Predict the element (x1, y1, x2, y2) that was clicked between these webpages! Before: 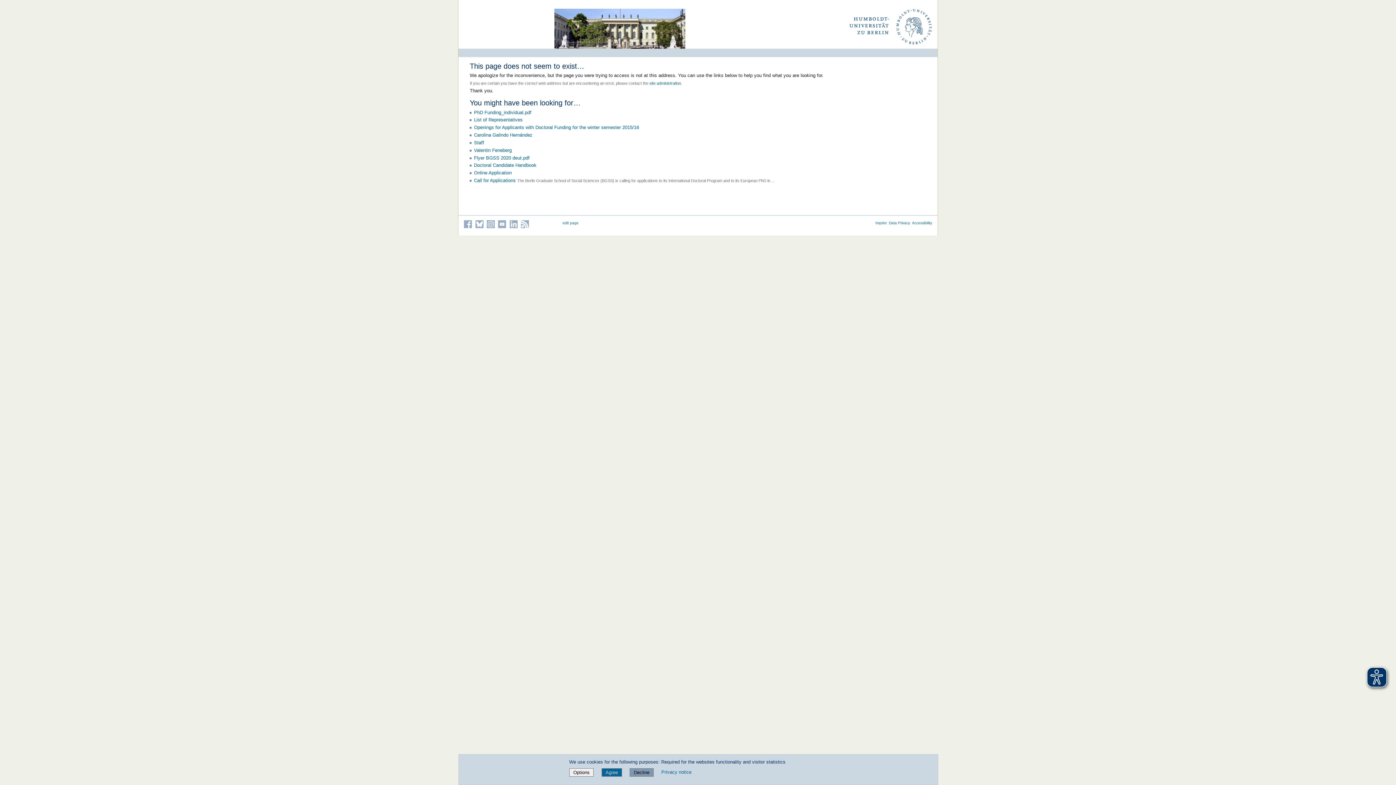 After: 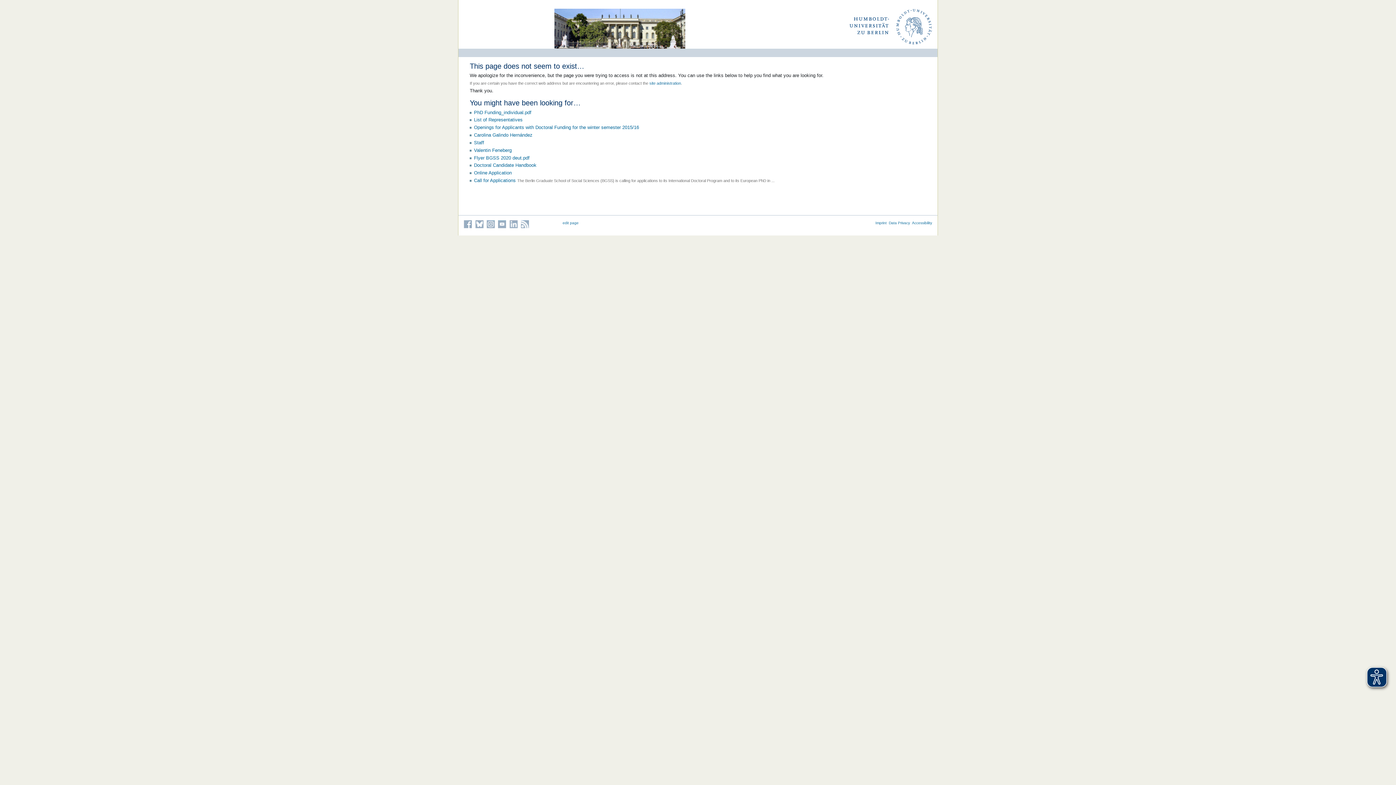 Action: label: Decline bbox: (629, 768, 653, 777)